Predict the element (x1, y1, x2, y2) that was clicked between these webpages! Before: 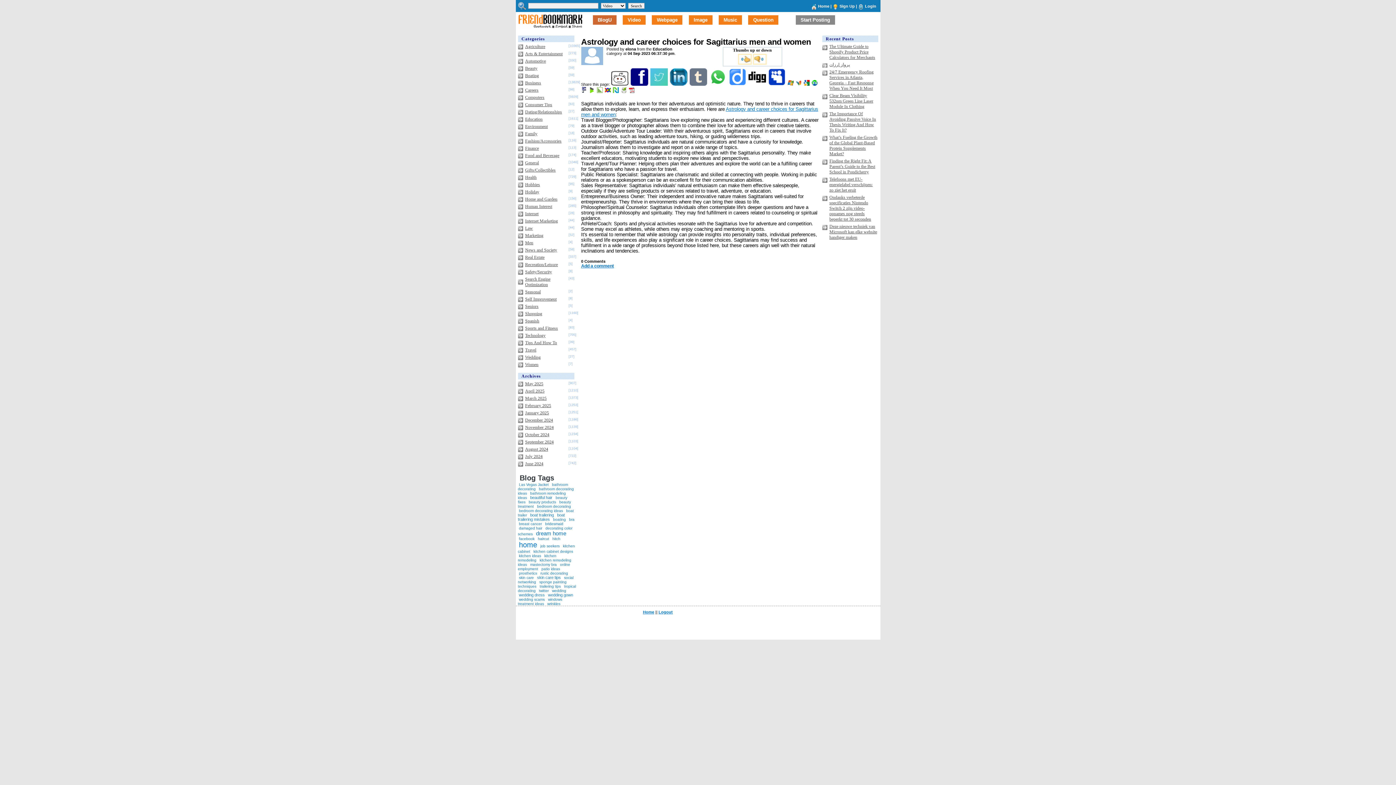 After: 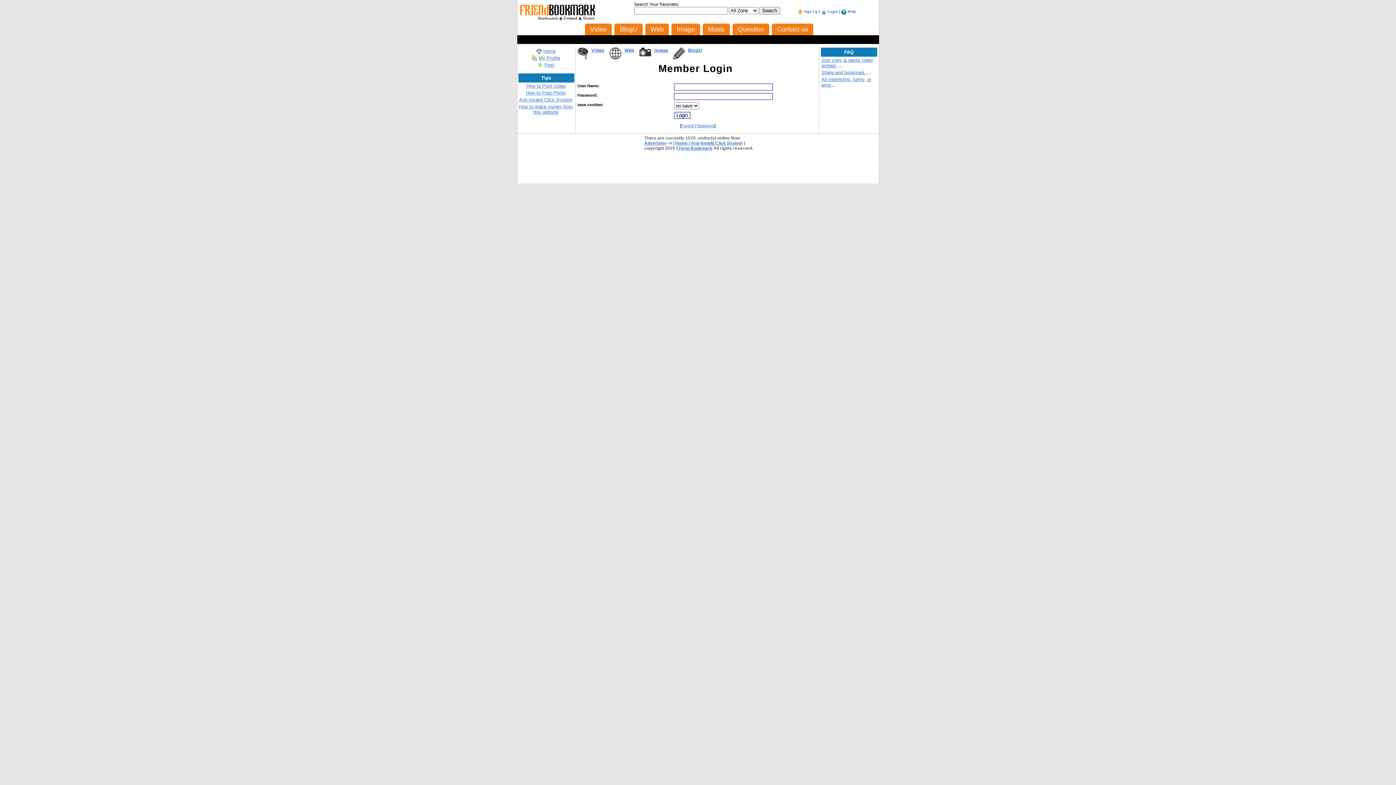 Action: bbox: (581, 263, 614, 268) label: Add a comment